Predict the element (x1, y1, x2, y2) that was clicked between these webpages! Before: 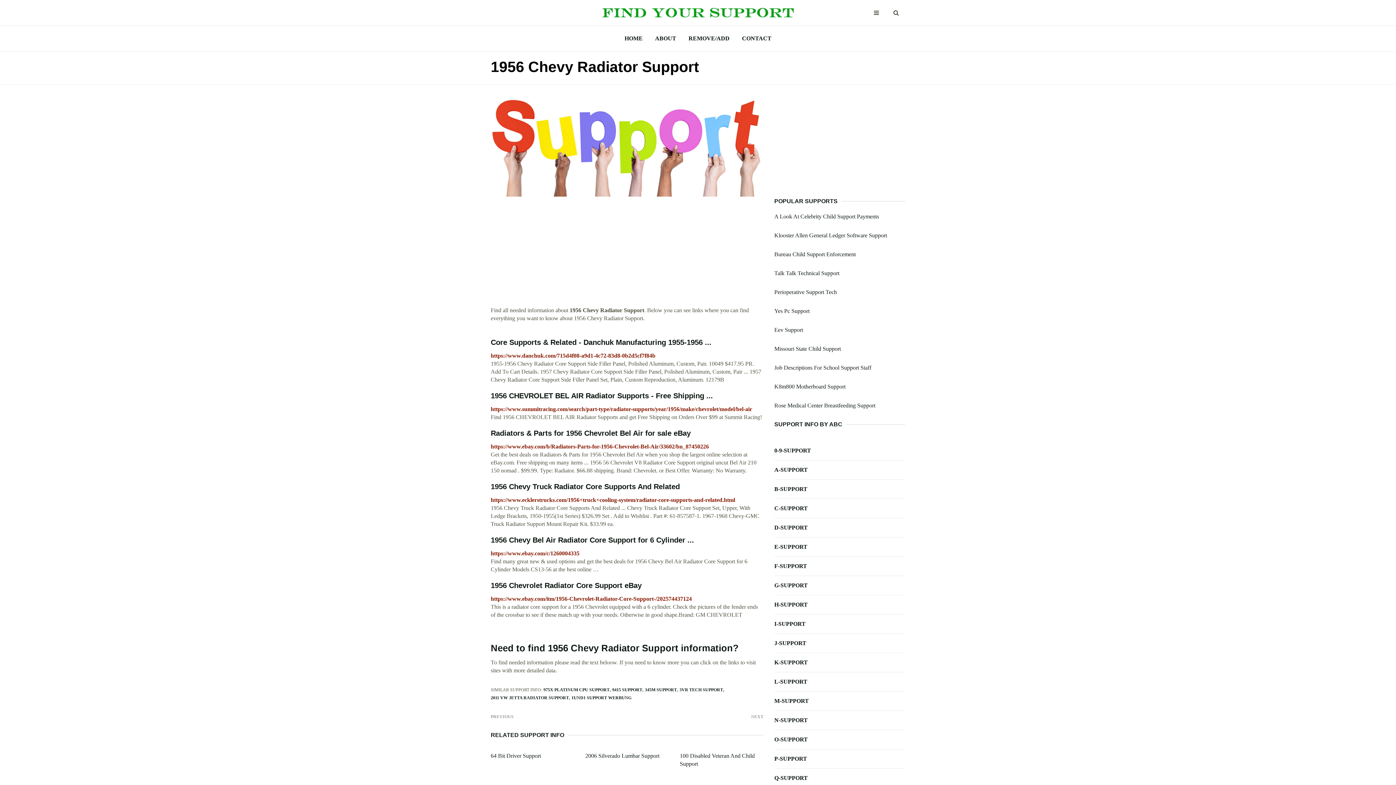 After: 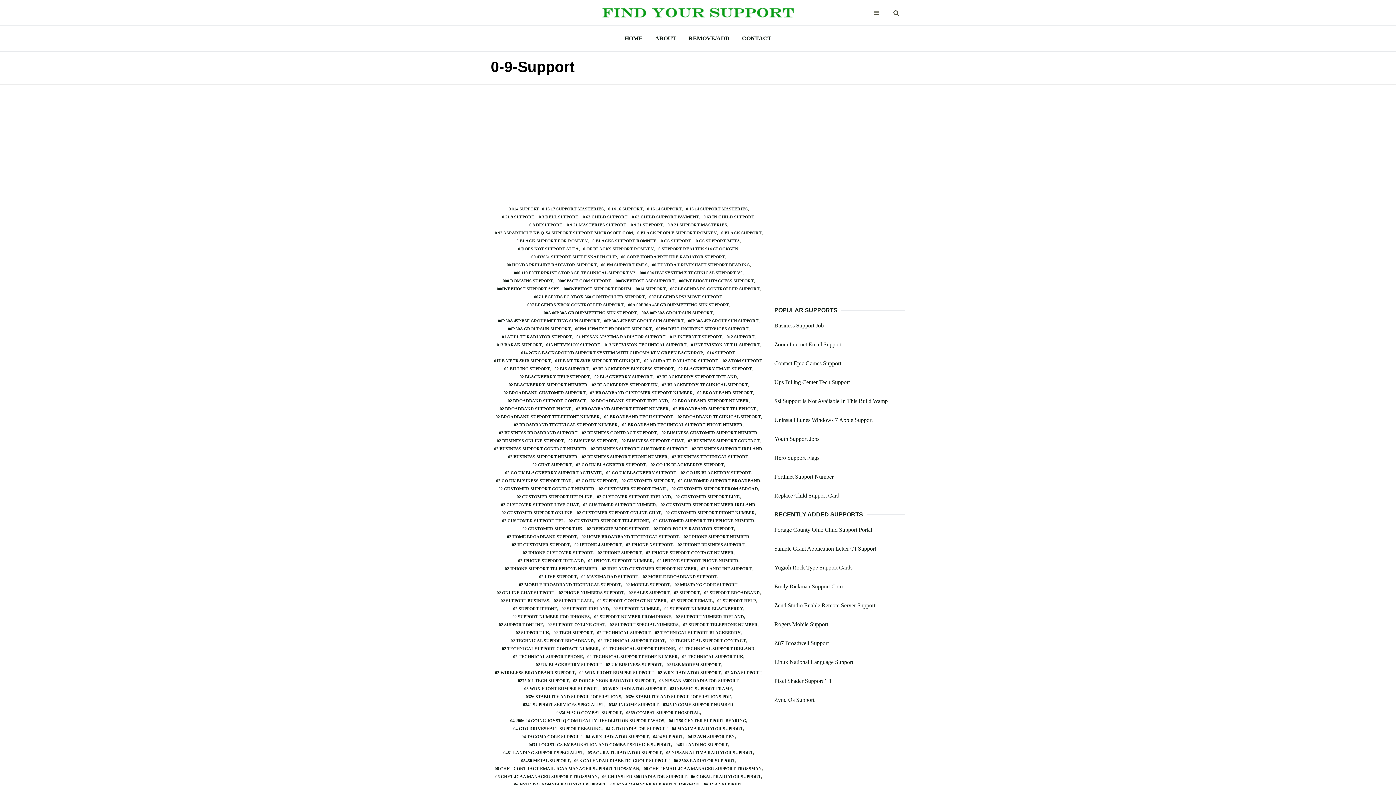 Action: bbox: (774, 446, 905, 454) label: 0-9-SUPPORT